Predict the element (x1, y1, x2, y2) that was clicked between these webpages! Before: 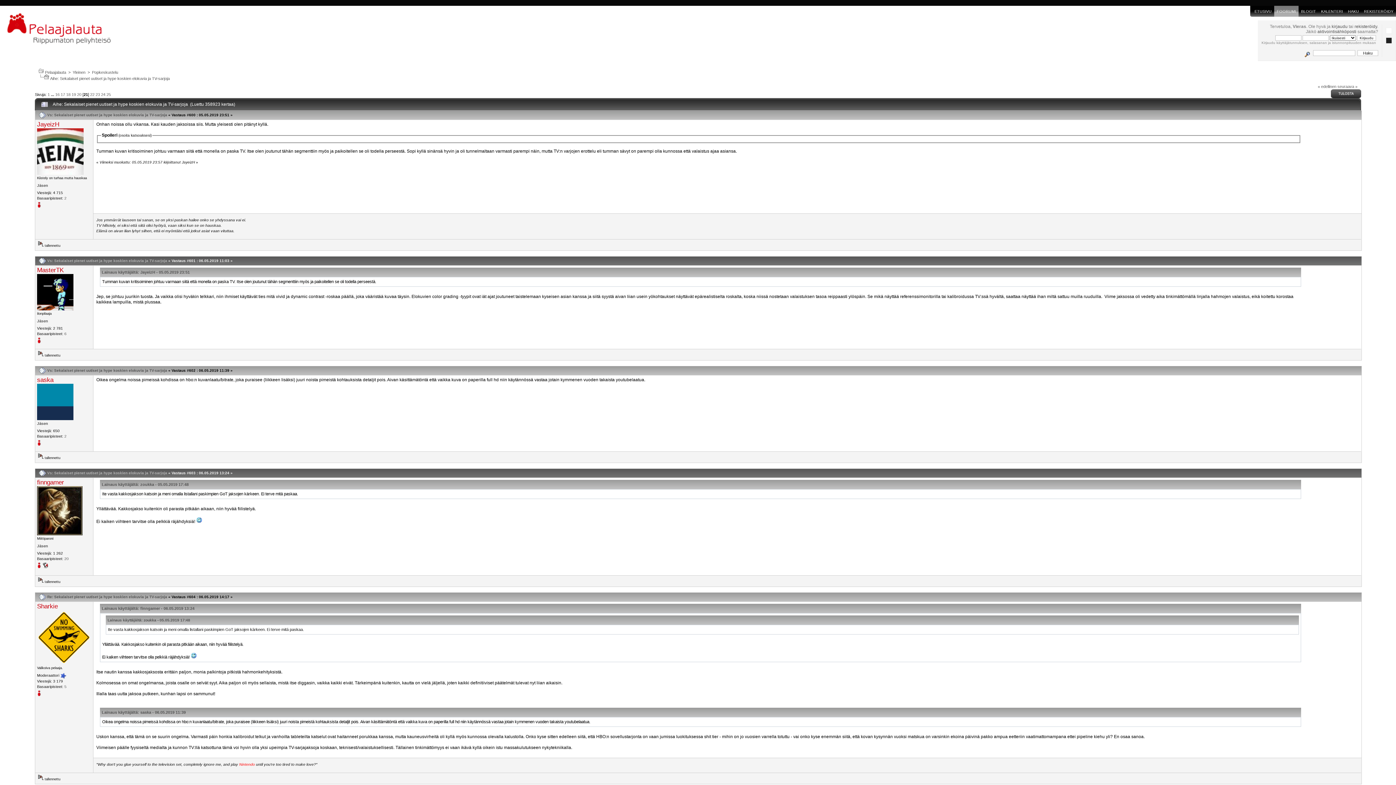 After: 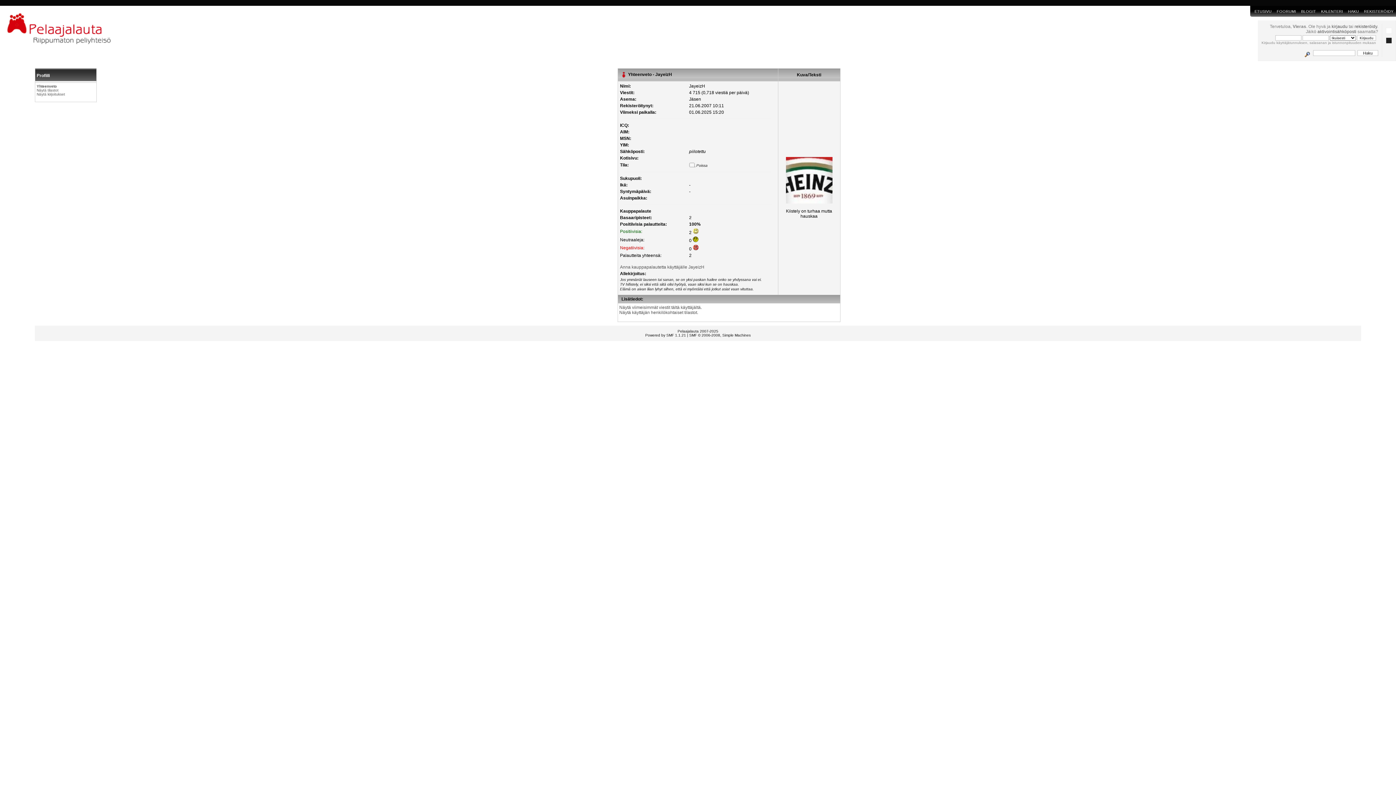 Action: bbox: (37, 204, 41, 208)